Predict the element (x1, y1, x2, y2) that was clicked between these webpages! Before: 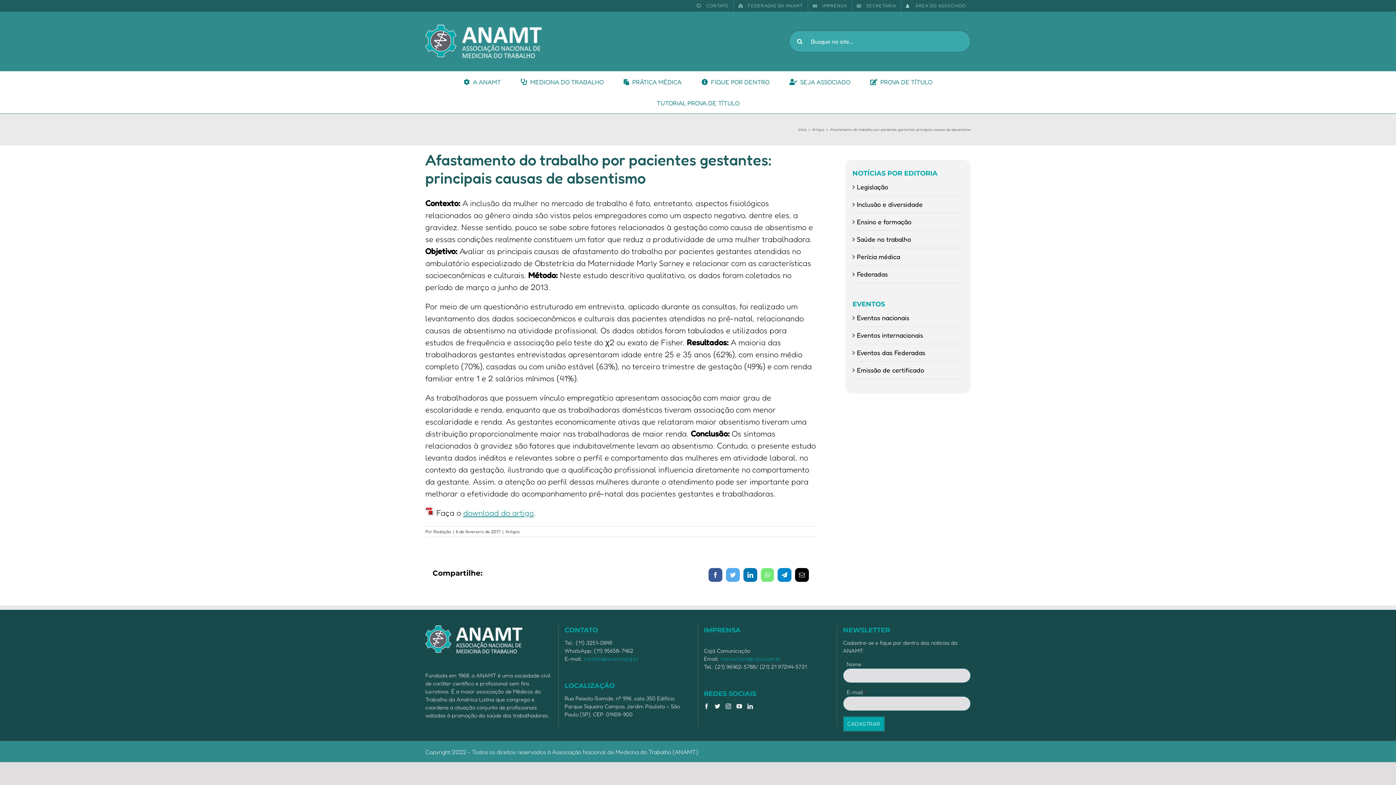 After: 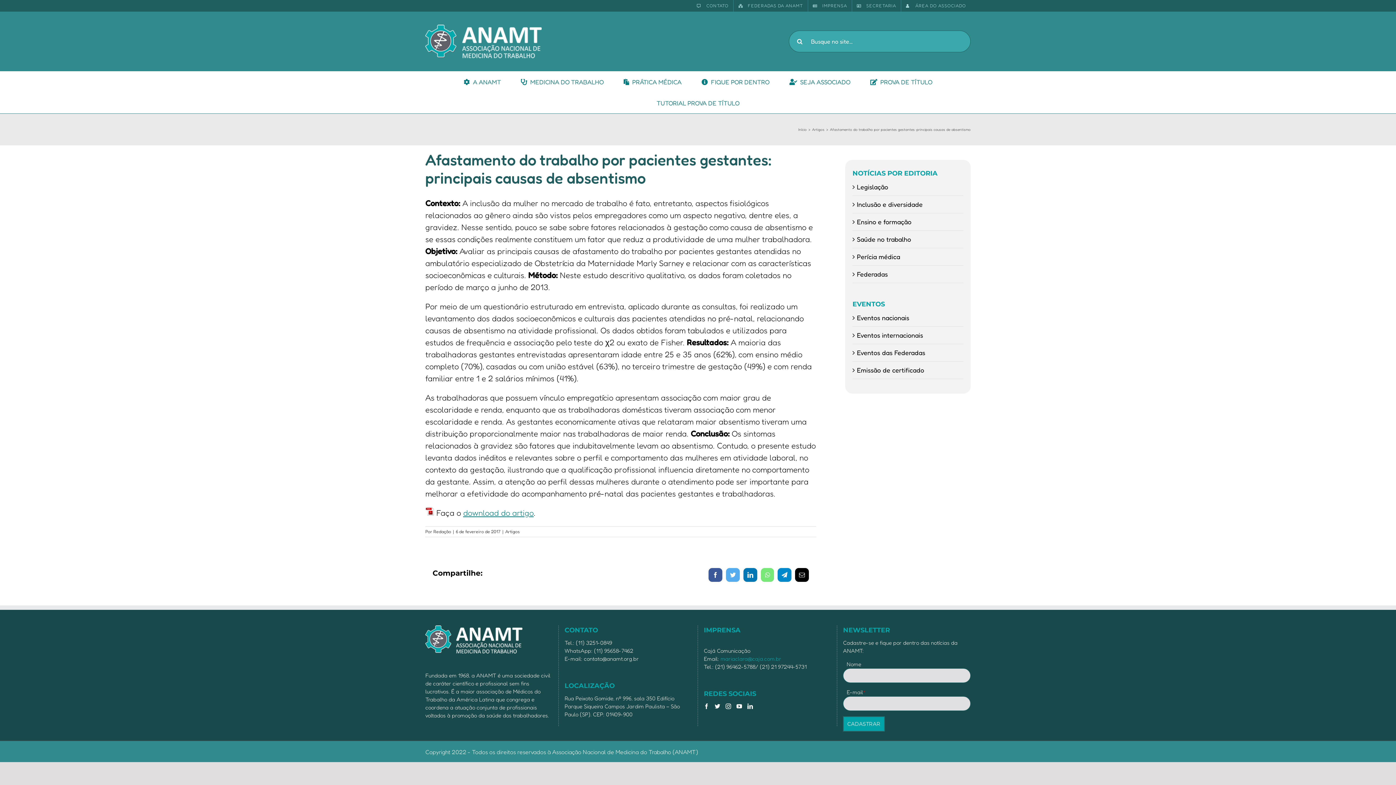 Action: bbox: (584, 655, 638, 662) label: contato@anamt.org.br